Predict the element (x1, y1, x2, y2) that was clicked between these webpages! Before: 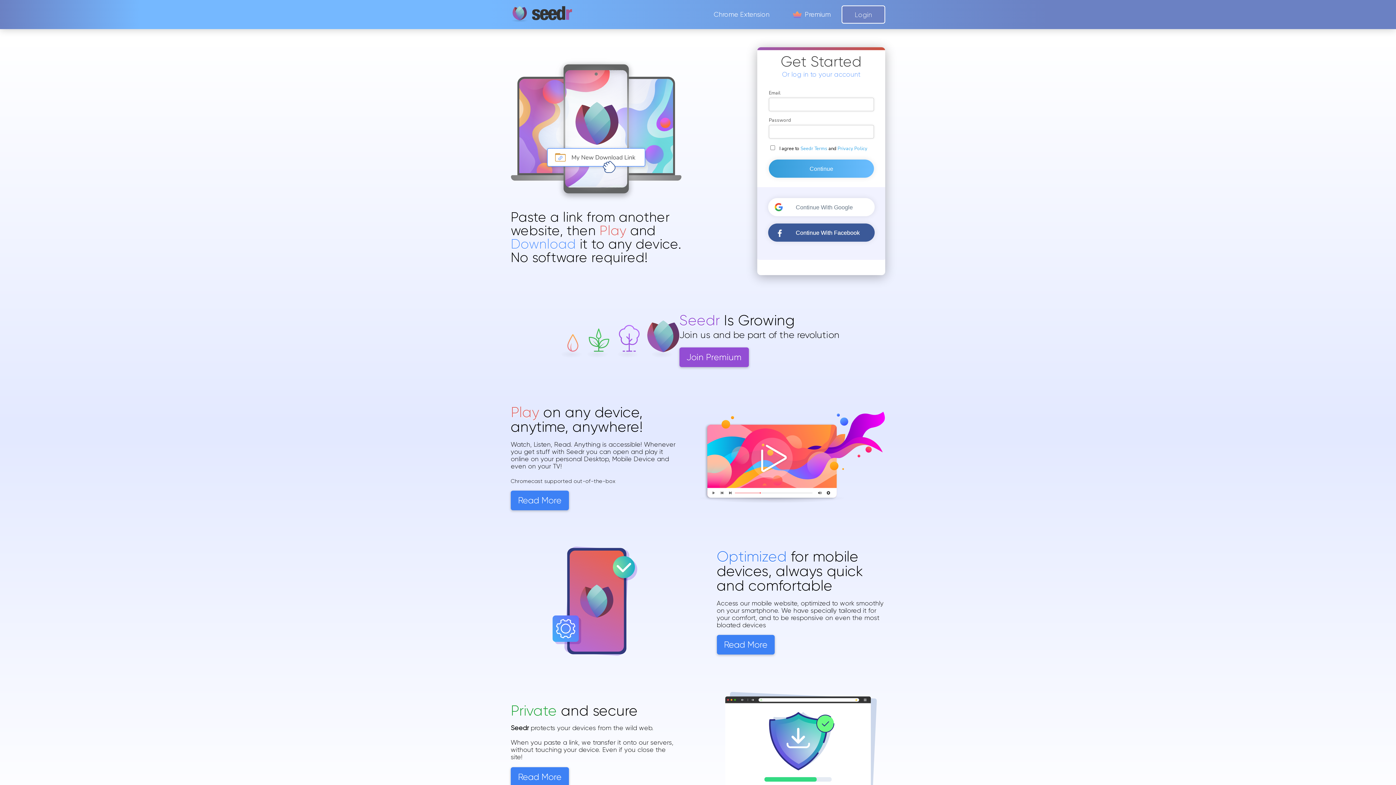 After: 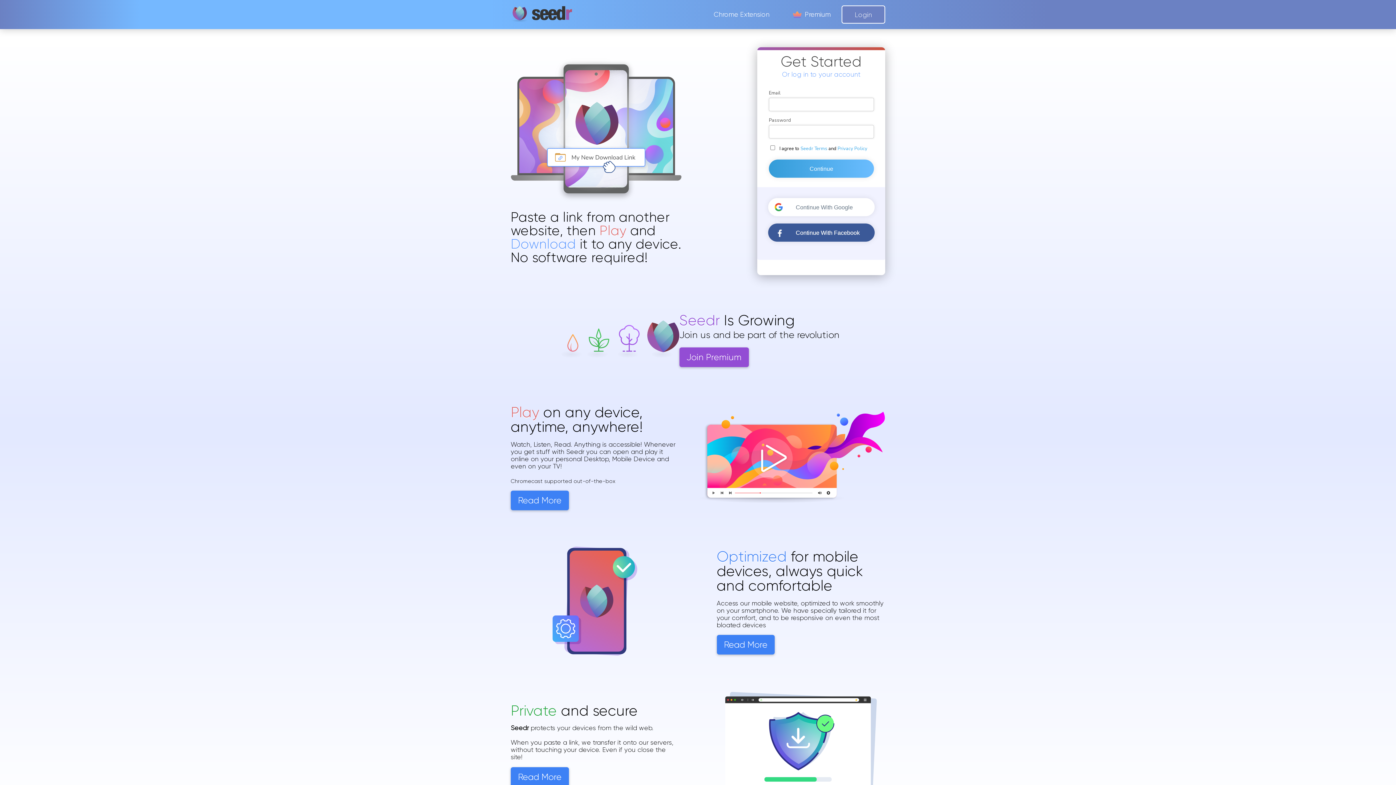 Action: bbox: (510, 5, 574, 23)